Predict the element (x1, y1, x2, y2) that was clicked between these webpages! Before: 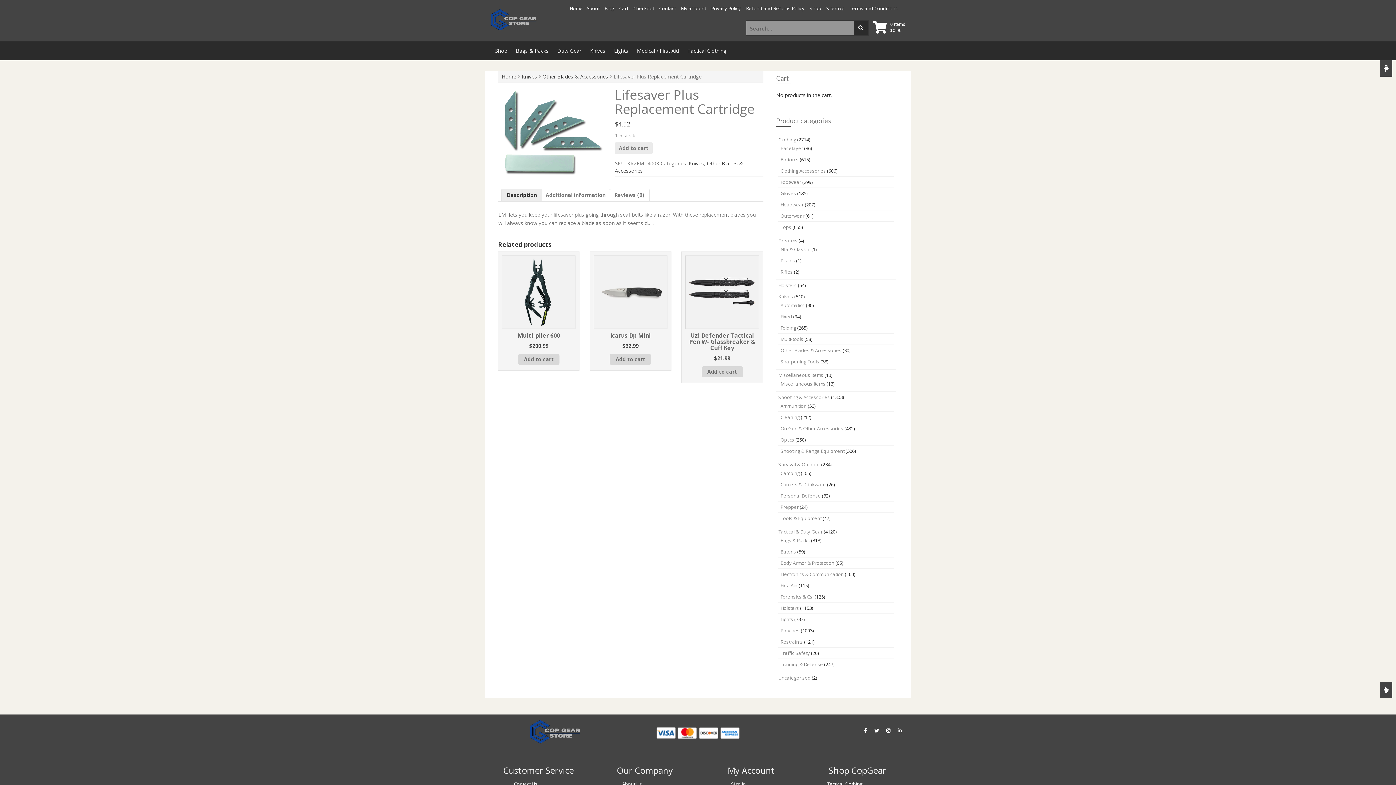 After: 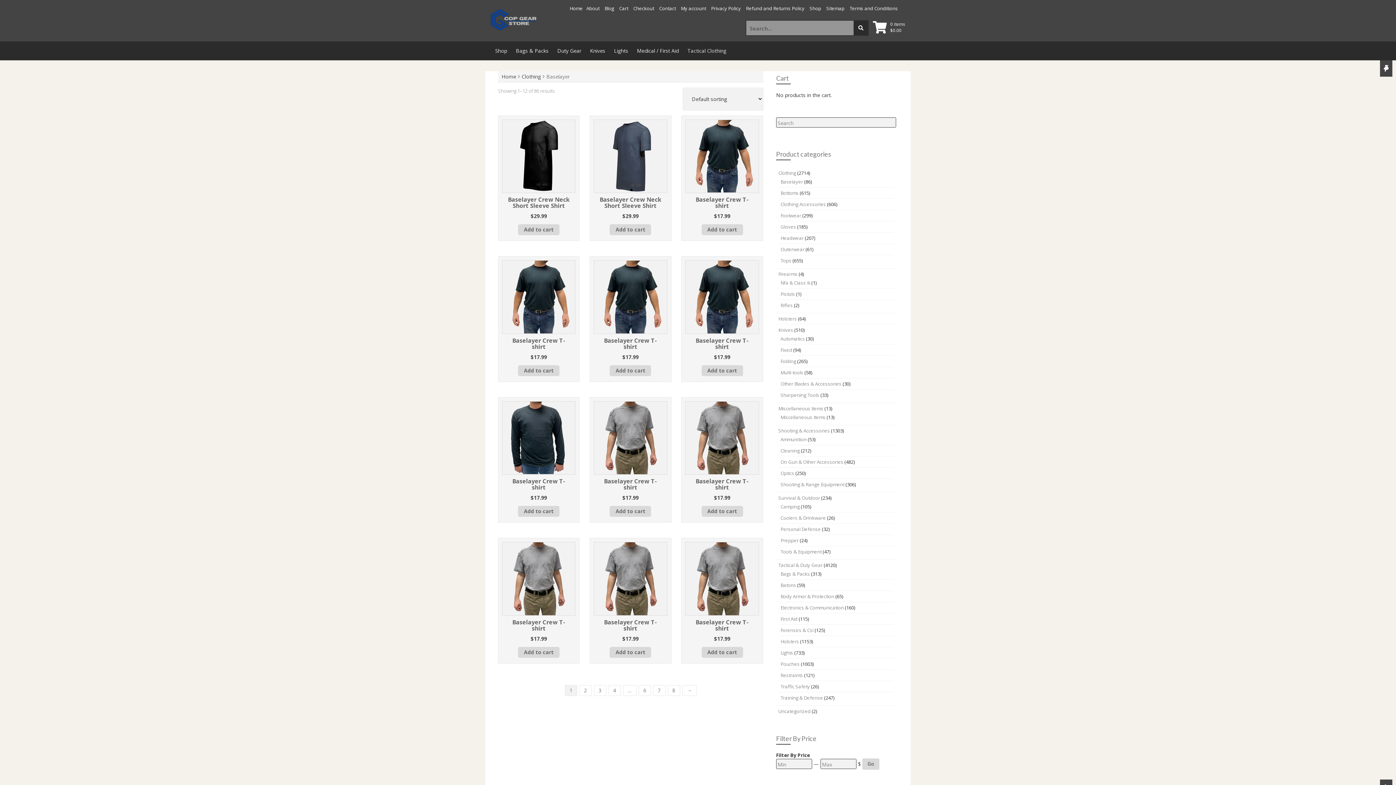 Action: label: Baselayer bbox: (780, 145, 803, 151)